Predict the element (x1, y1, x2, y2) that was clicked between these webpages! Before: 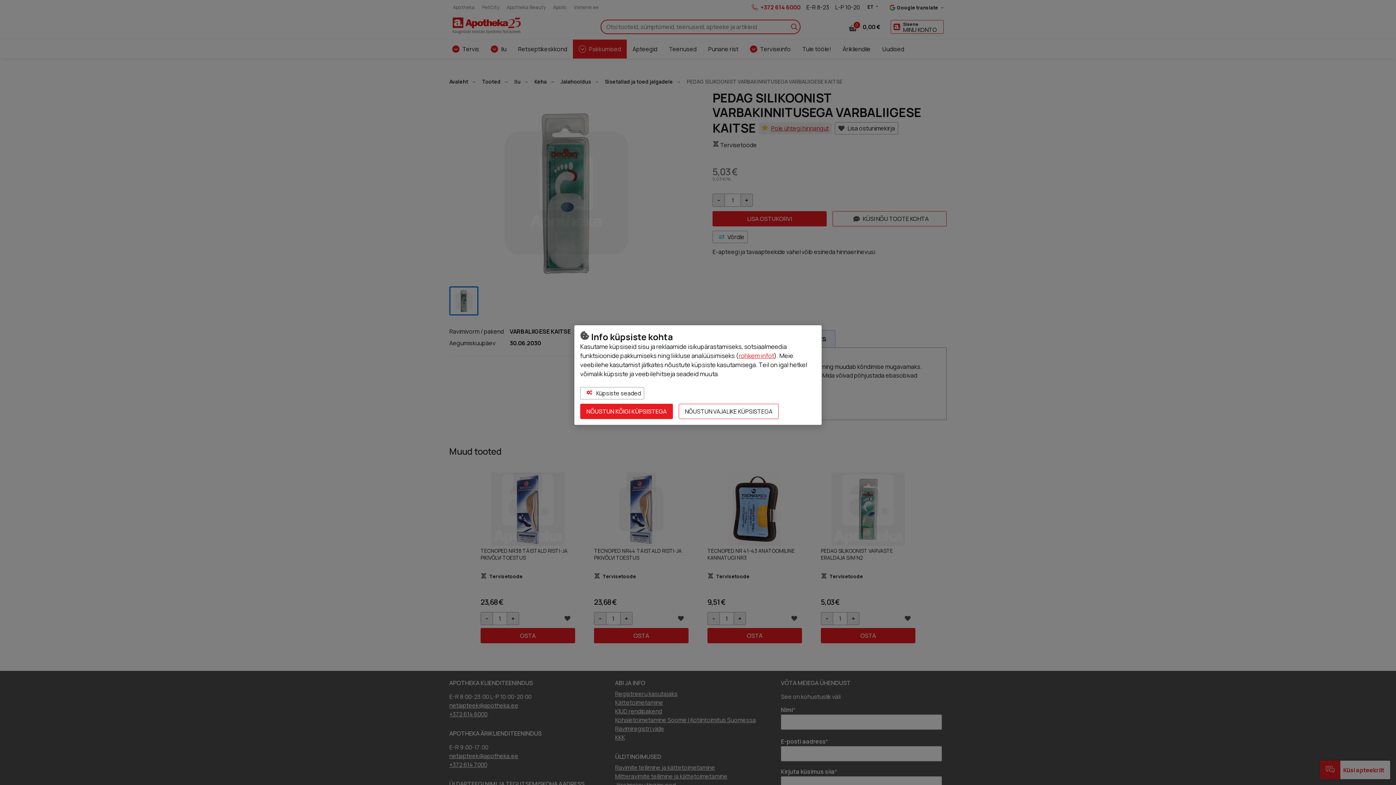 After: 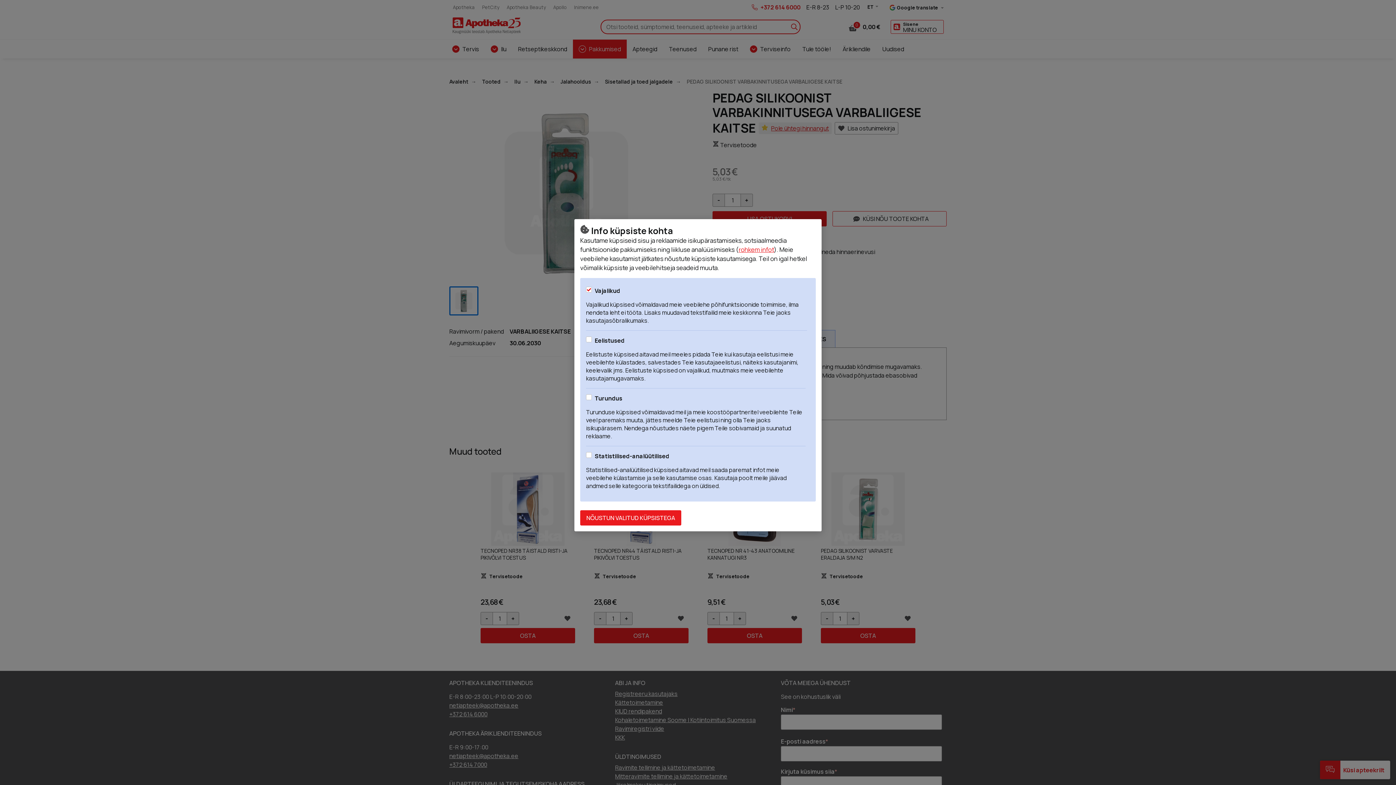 Action: bbox: (580, 387, 644, 399) label:  Küpsiste seaded